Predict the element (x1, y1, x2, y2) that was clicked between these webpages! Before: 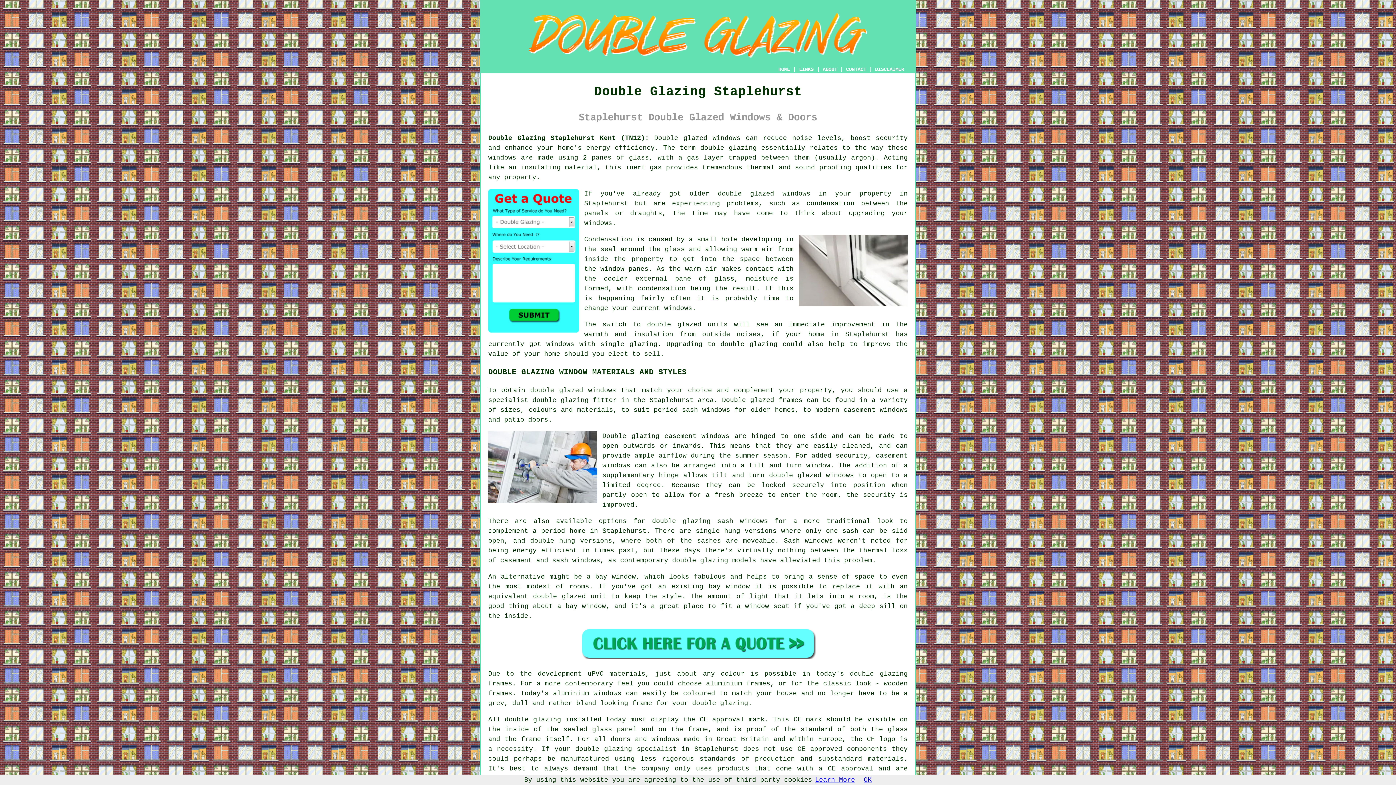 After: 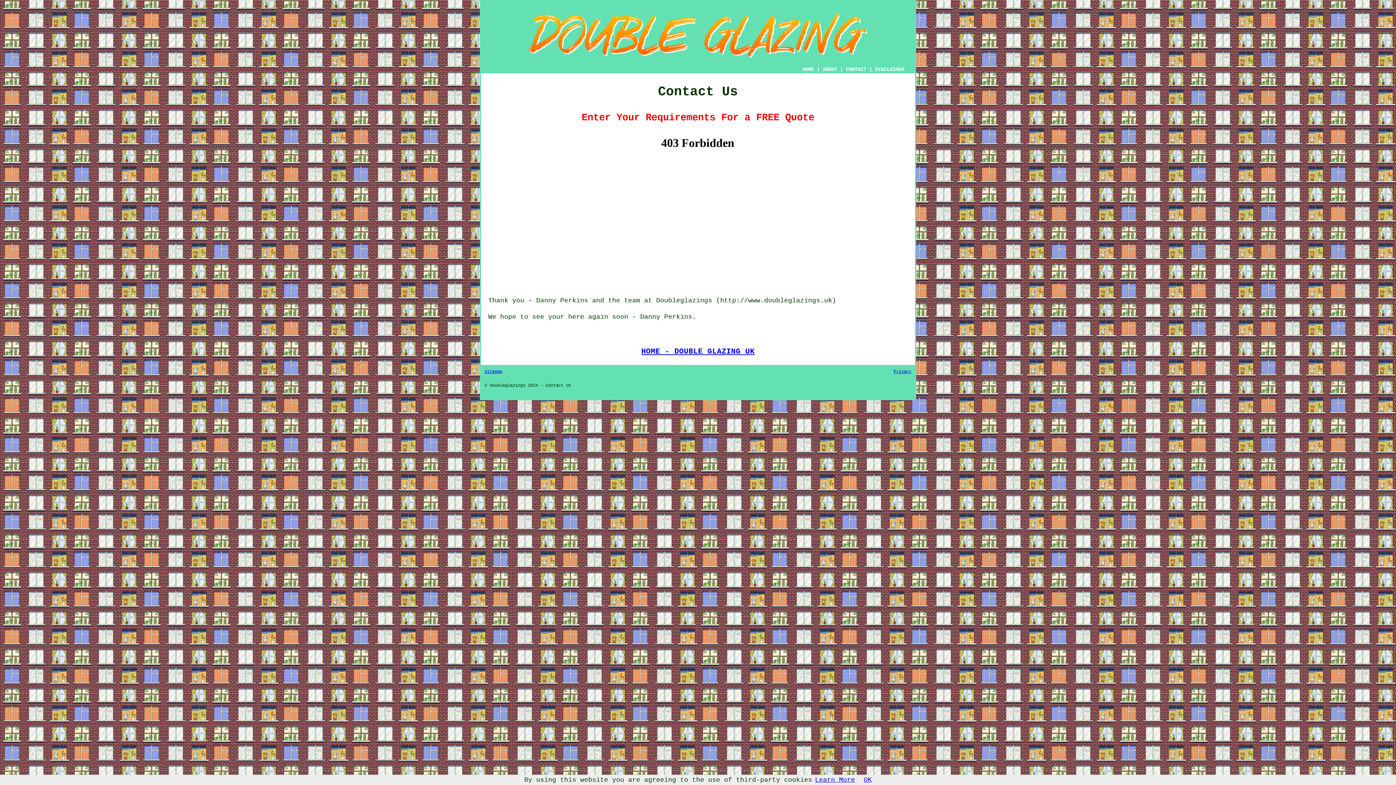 Action: bbox: (846, 66, 866, 72) label: CONTACT